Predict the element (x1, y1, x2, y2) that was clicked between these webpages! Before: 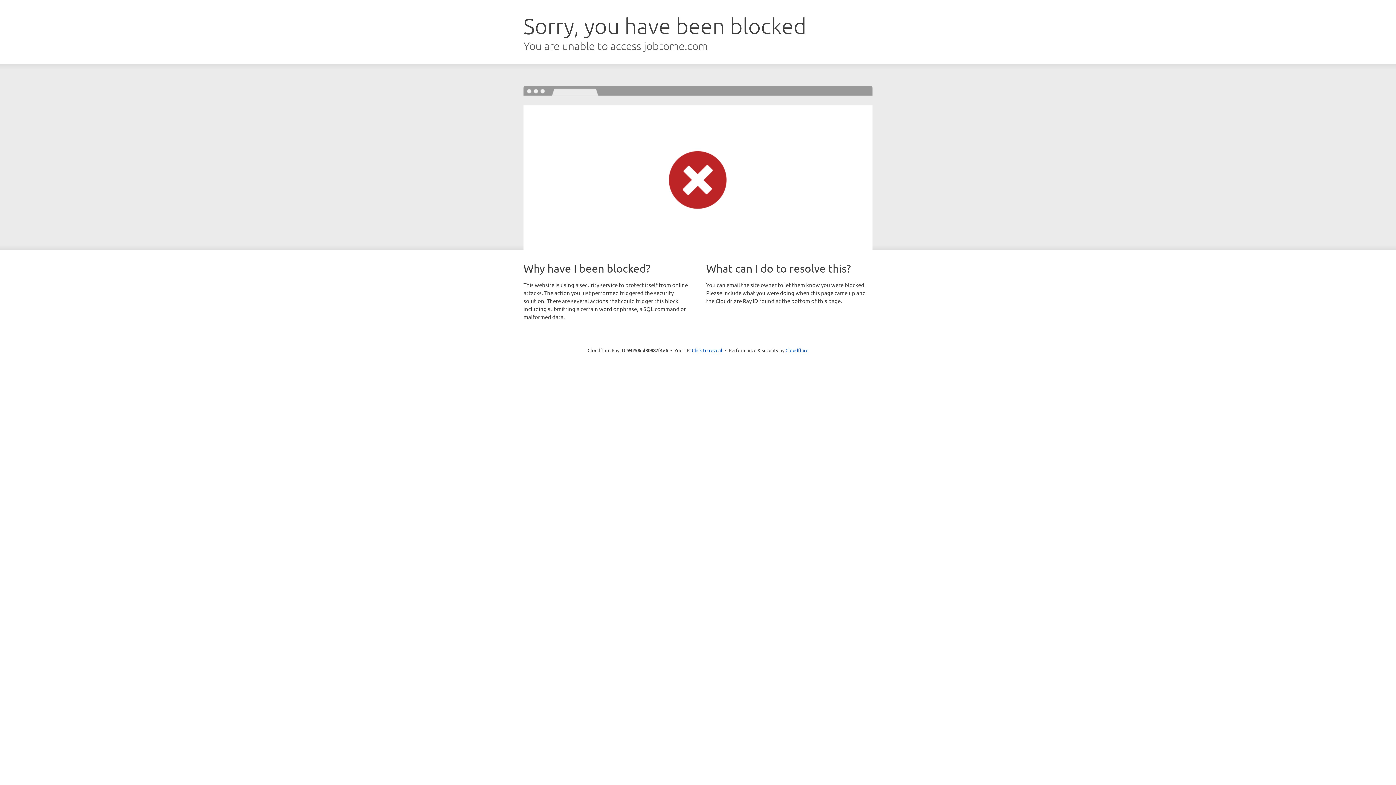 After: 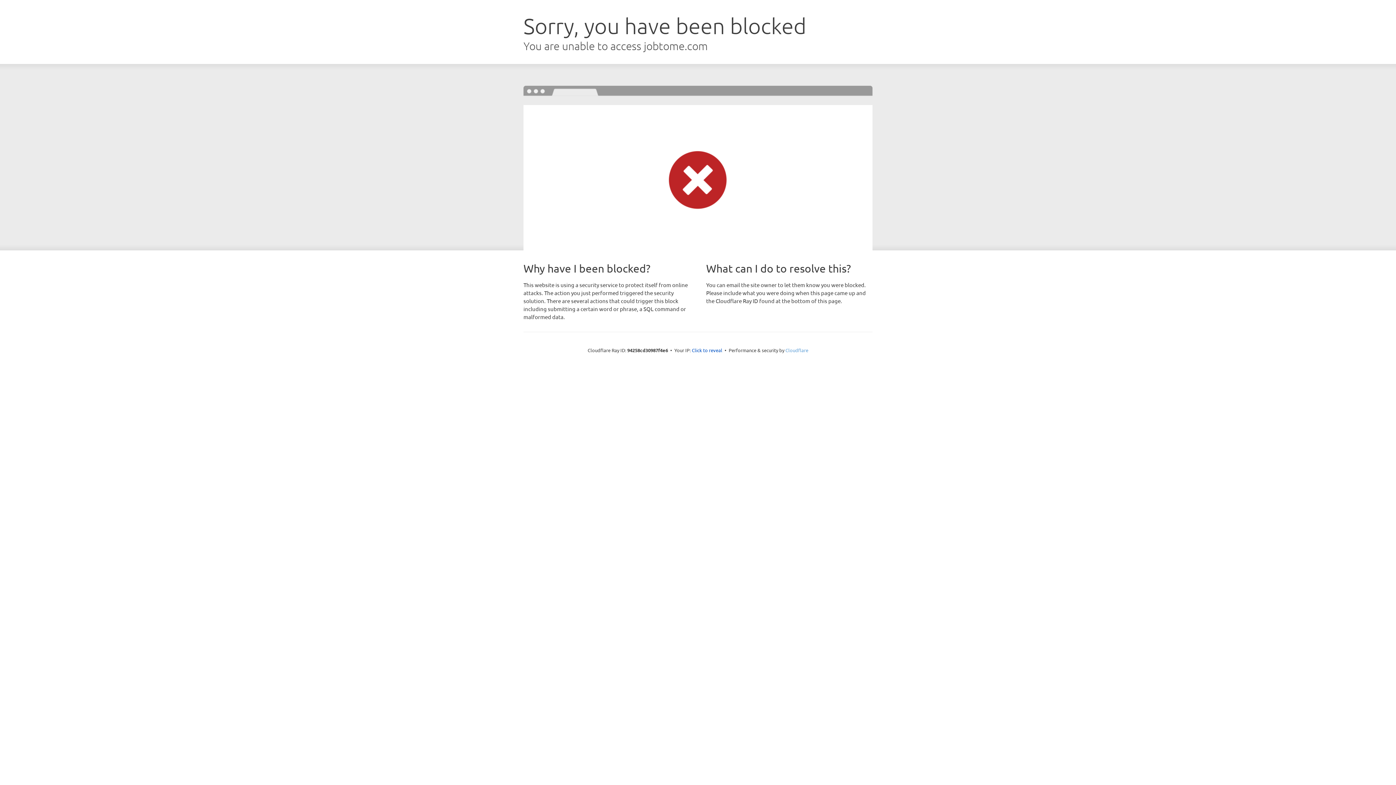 Action: bbox: (785, 347, 808, 353) label: Cloudflare